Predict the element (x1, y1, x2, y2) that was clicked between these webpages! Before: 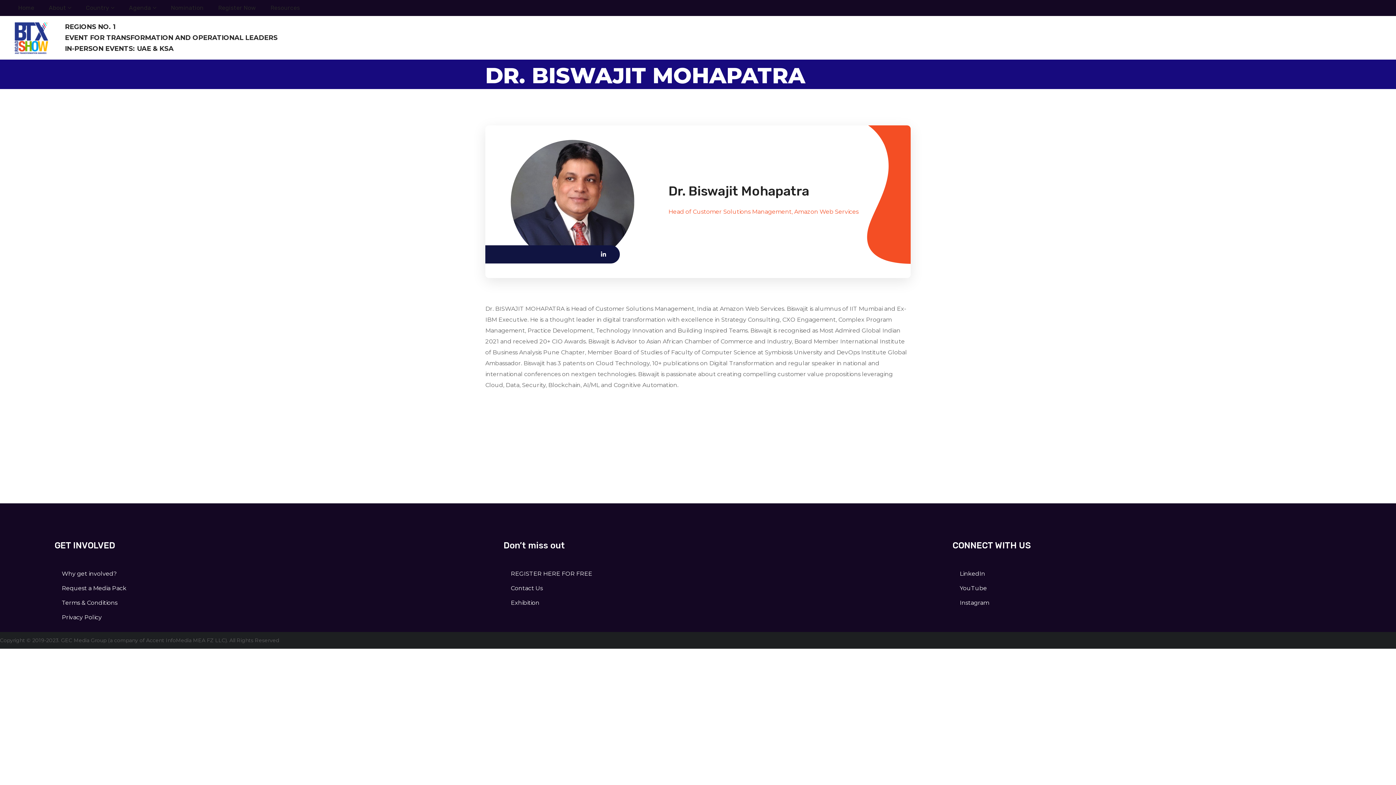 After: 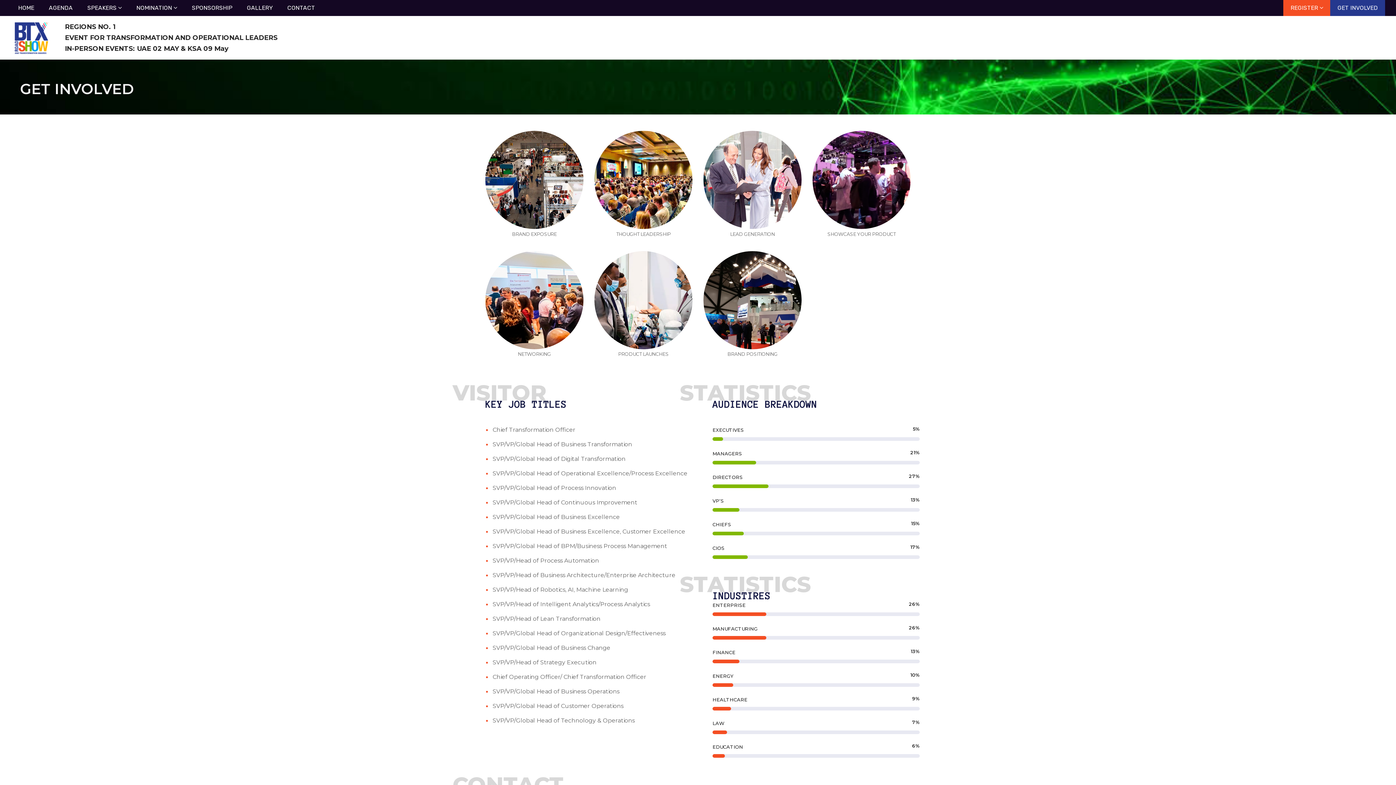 Action: bbox: (510, 599, 539, 606) label: Exhibition